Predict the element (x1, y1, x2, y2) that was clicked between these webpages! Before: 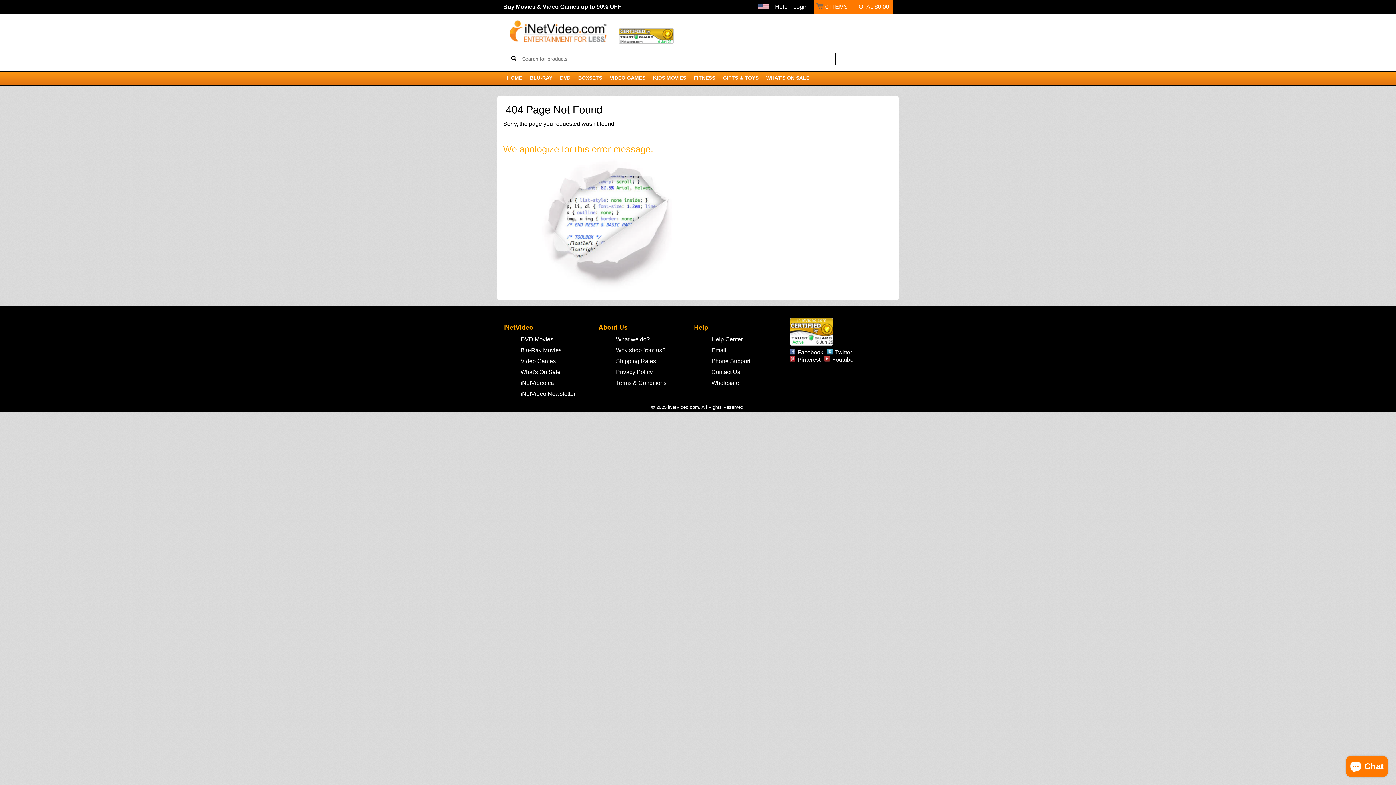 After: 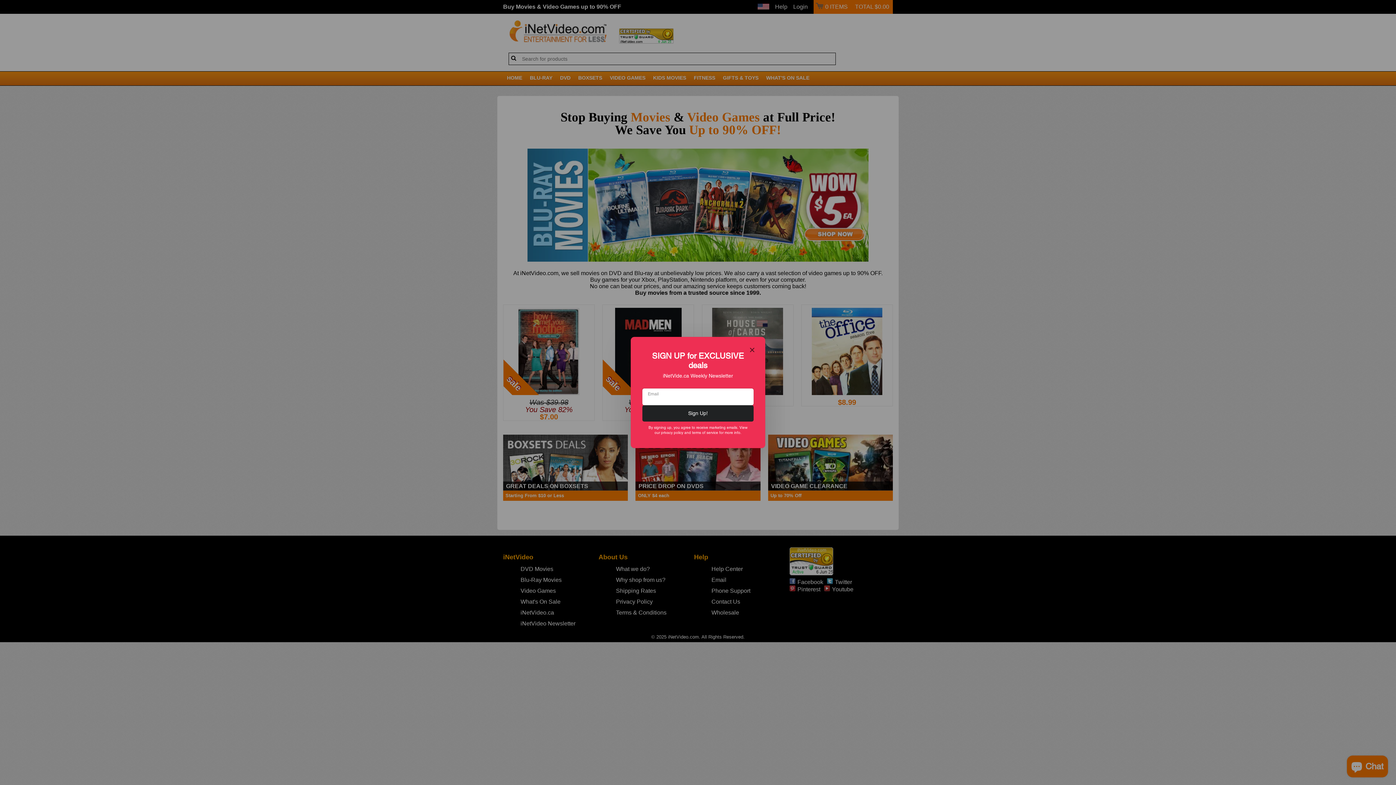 Action: bbox: (503, 153, 893, 292)